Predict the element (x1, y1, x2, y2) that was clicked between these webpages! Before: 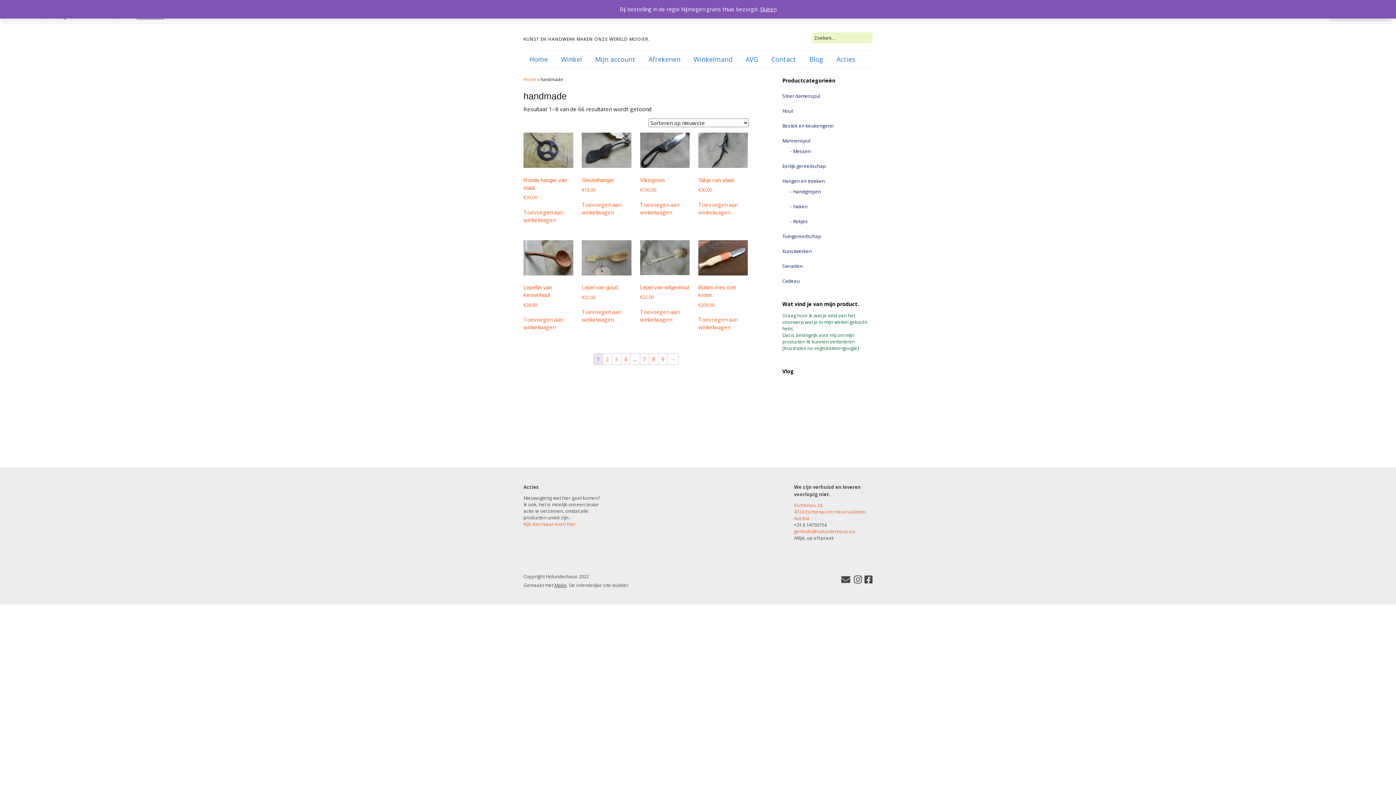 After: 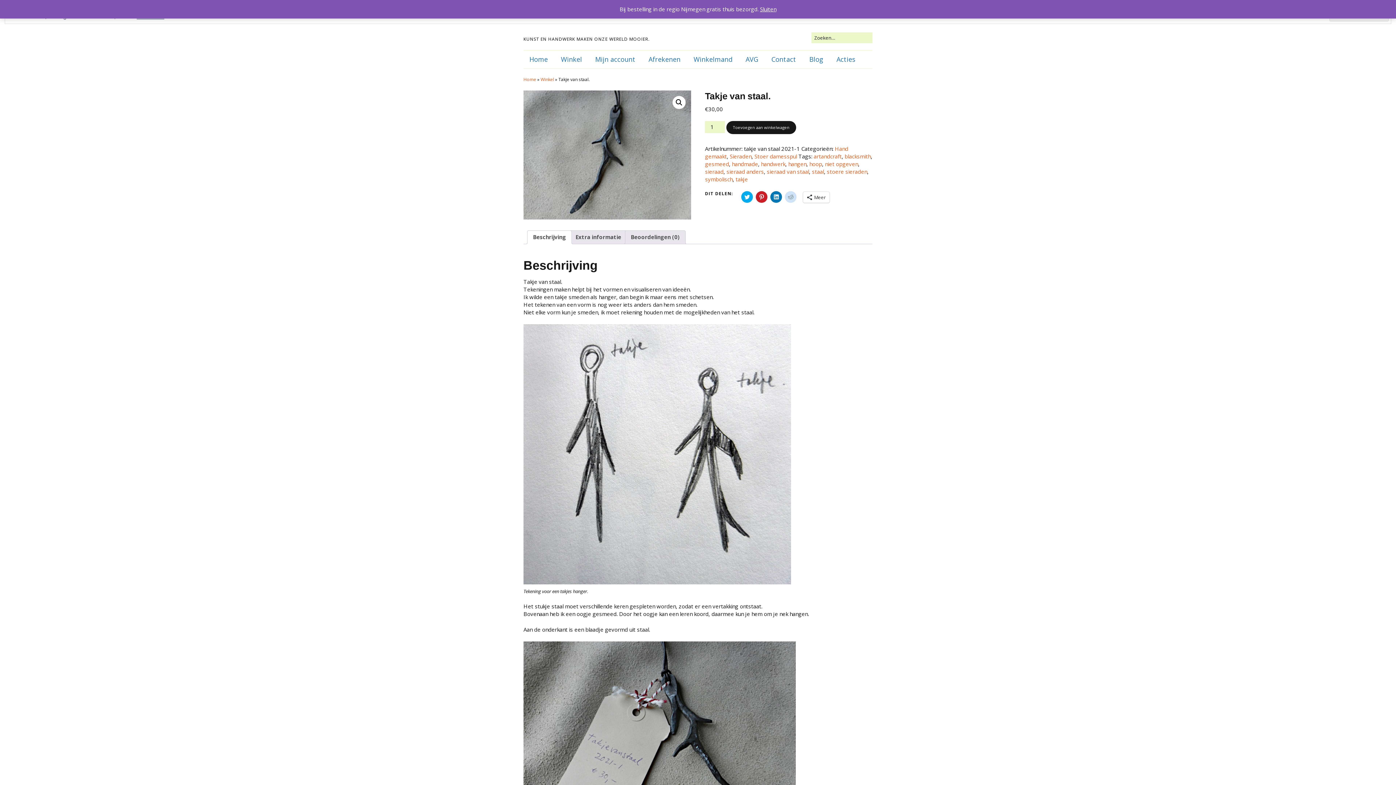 Action: bbox: (698, 132, 748, 168)